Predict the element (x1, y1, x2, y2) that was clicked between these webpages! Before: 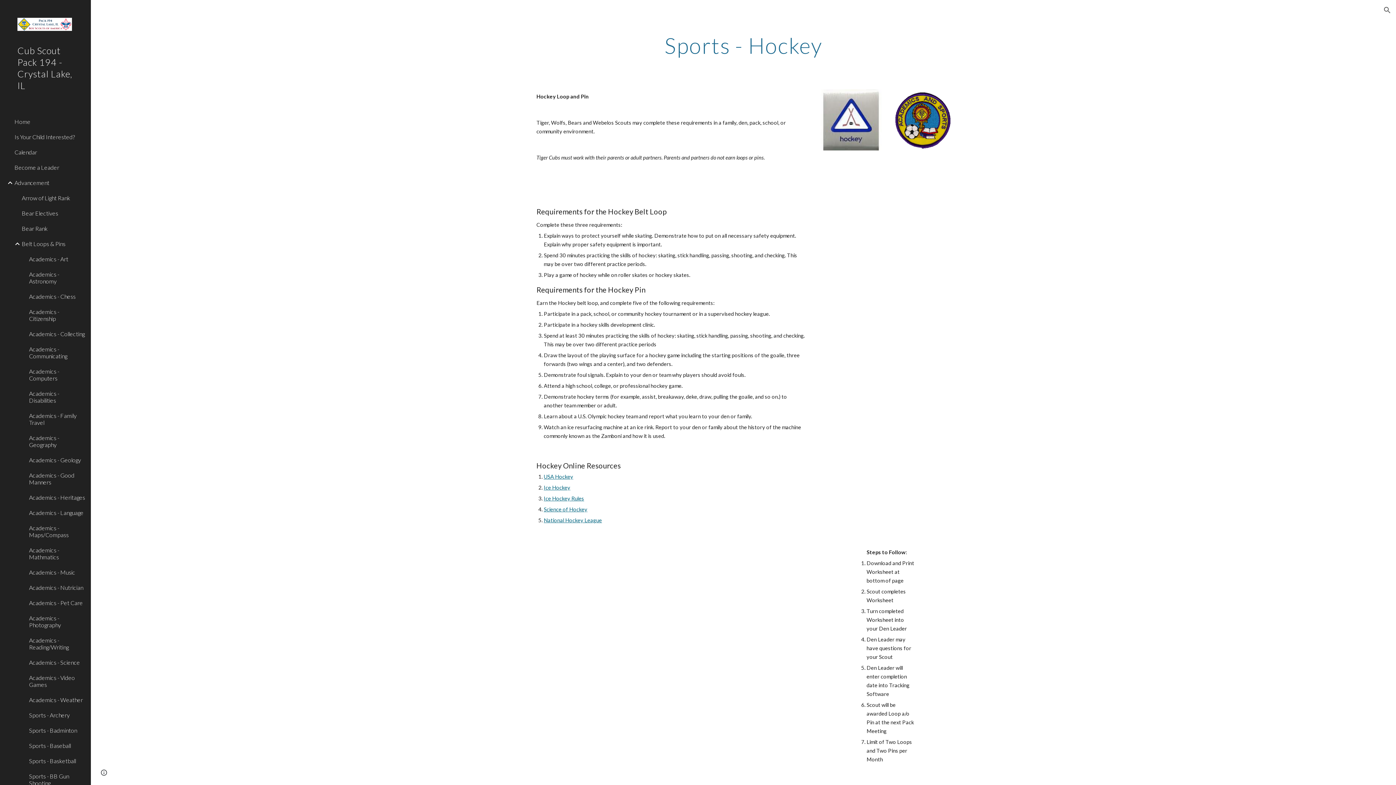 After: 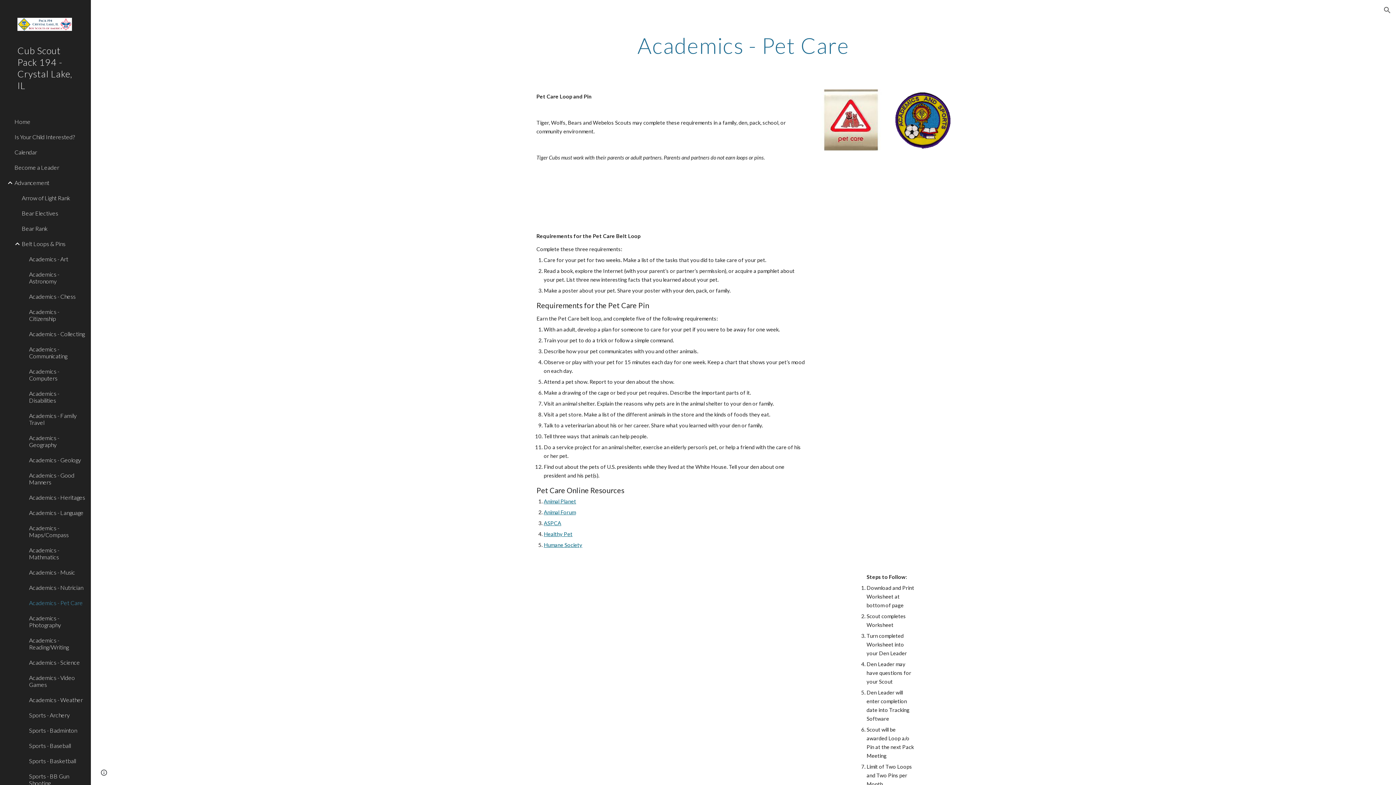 Action: label: Academics - Pet Care bbox: (27, 595, 86, 610)